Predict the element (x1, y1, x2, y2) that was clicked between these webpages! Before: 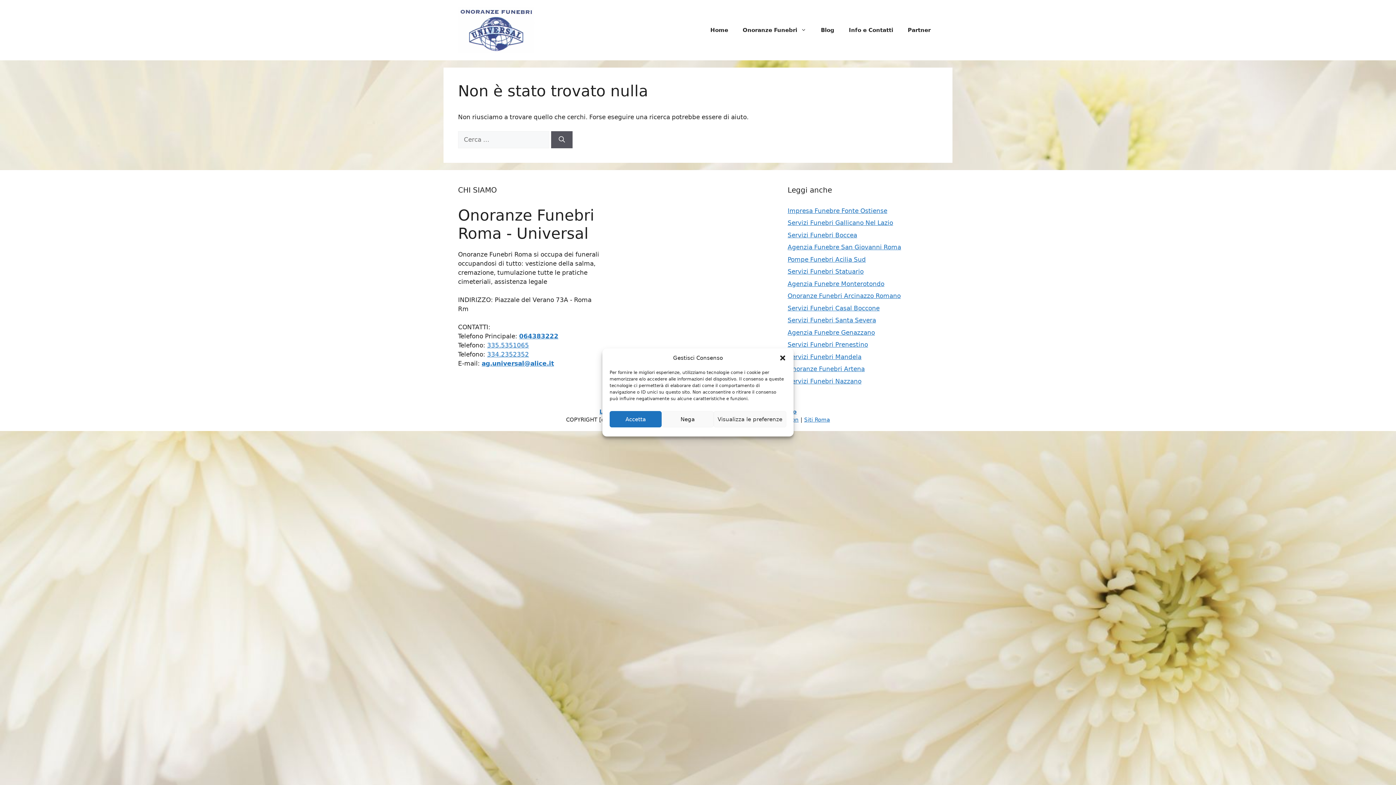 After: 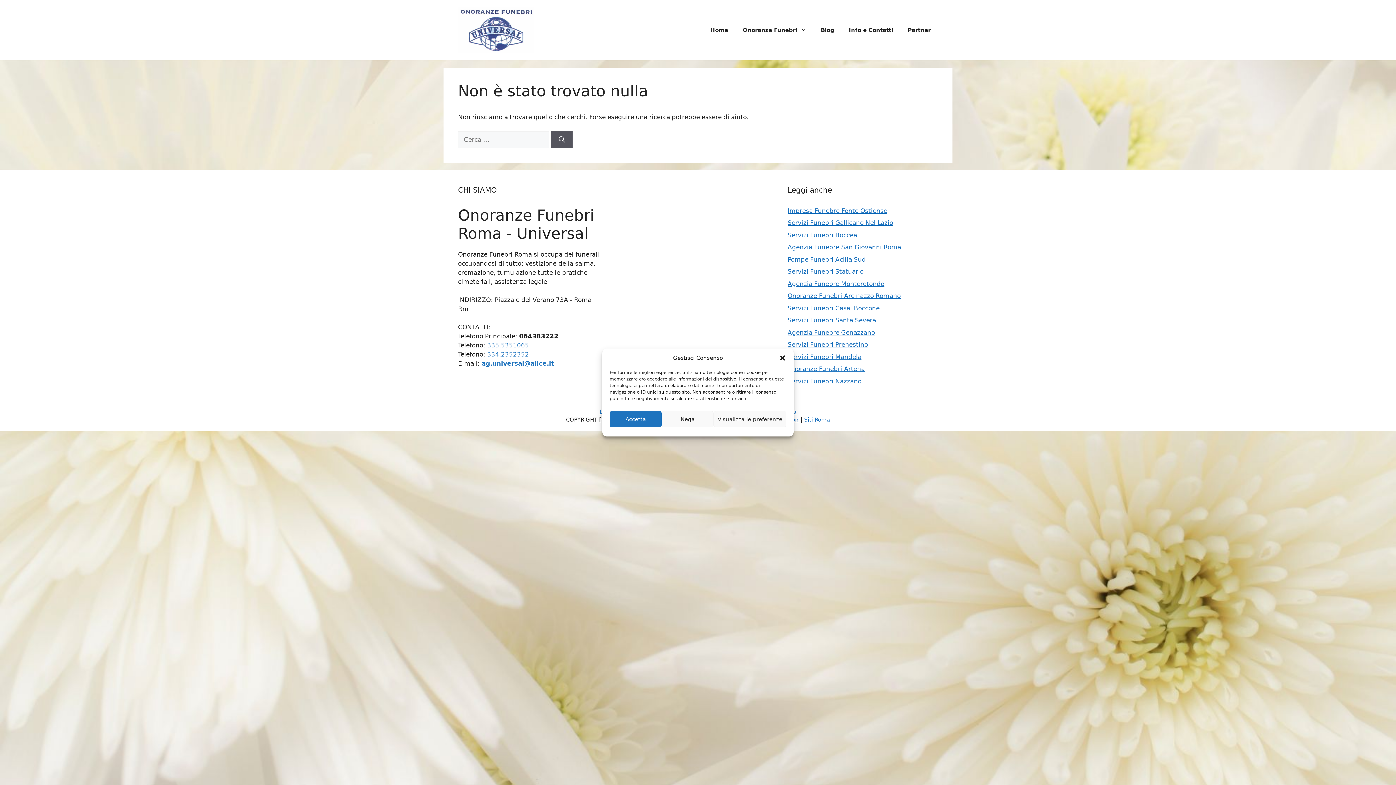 Action: bbox: (519, 332, 558, 339) label: 064383222